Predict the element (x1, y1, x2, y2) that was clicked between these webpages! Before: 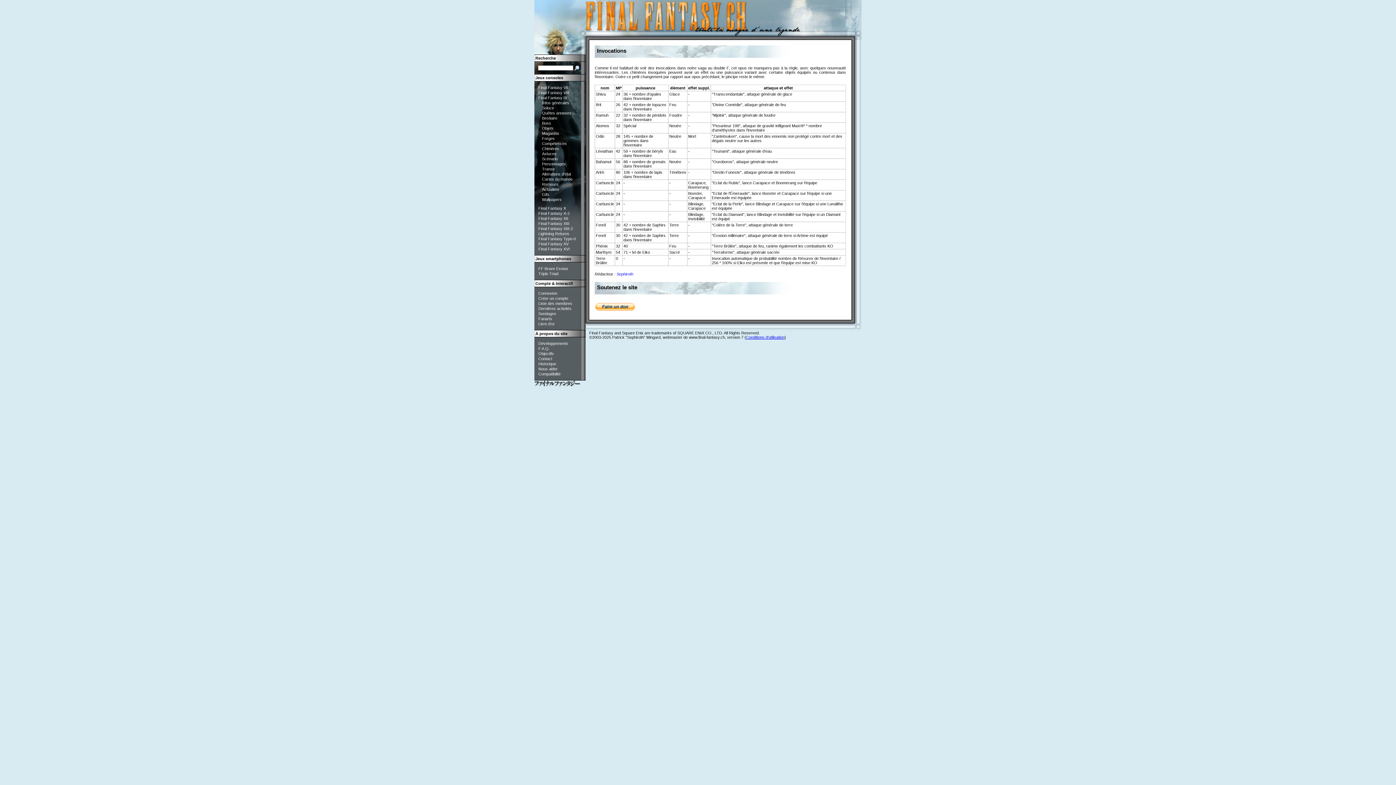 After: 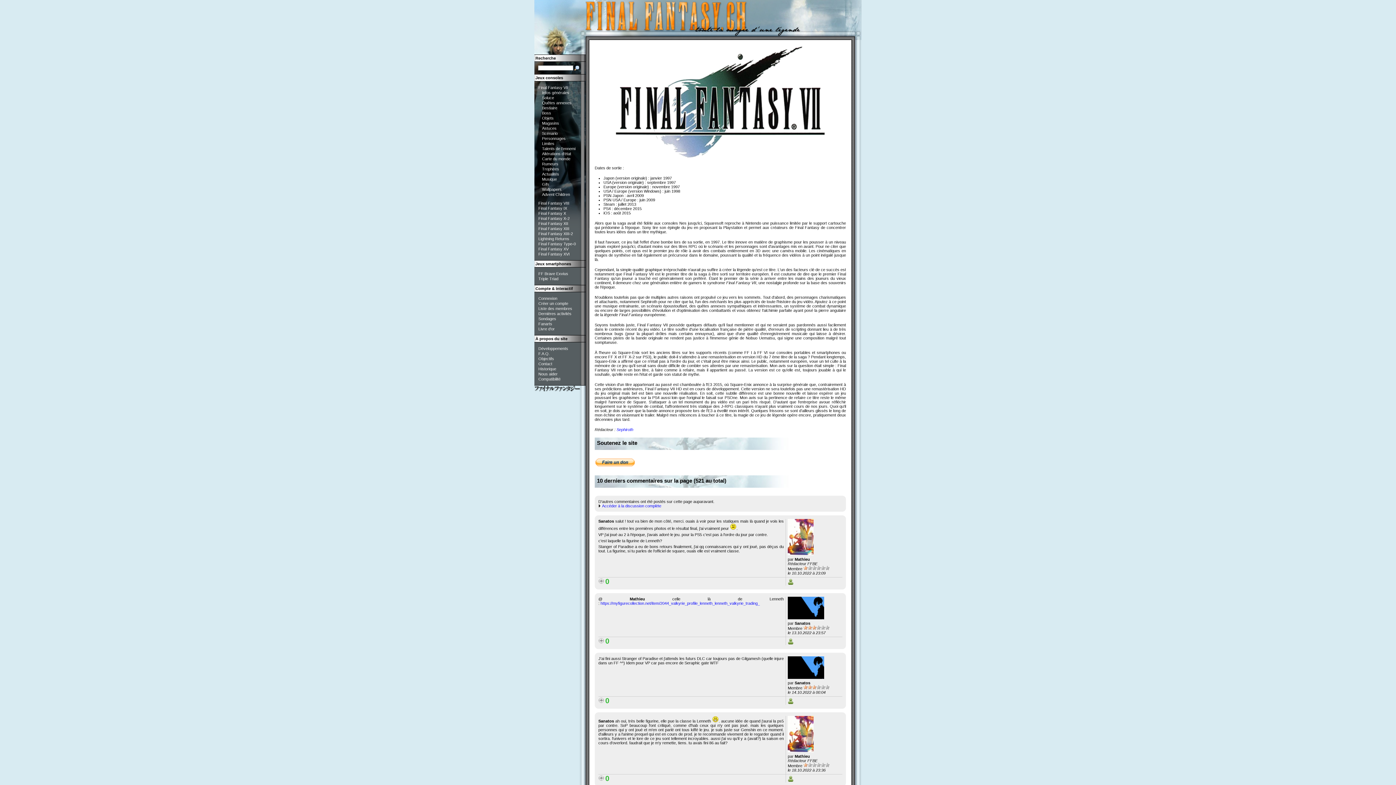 Action: bbox: (534, 85, 585, 90) label: Final Fantasy VII